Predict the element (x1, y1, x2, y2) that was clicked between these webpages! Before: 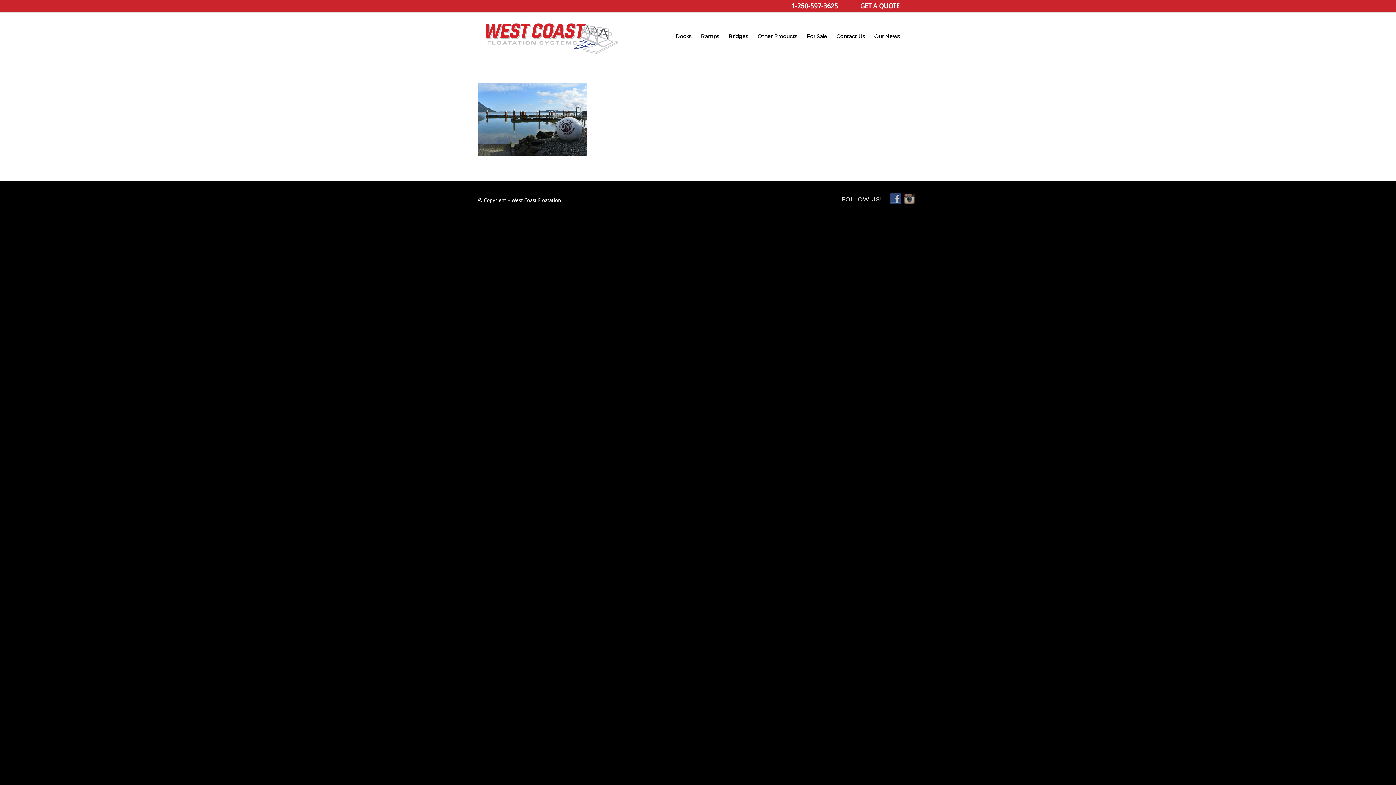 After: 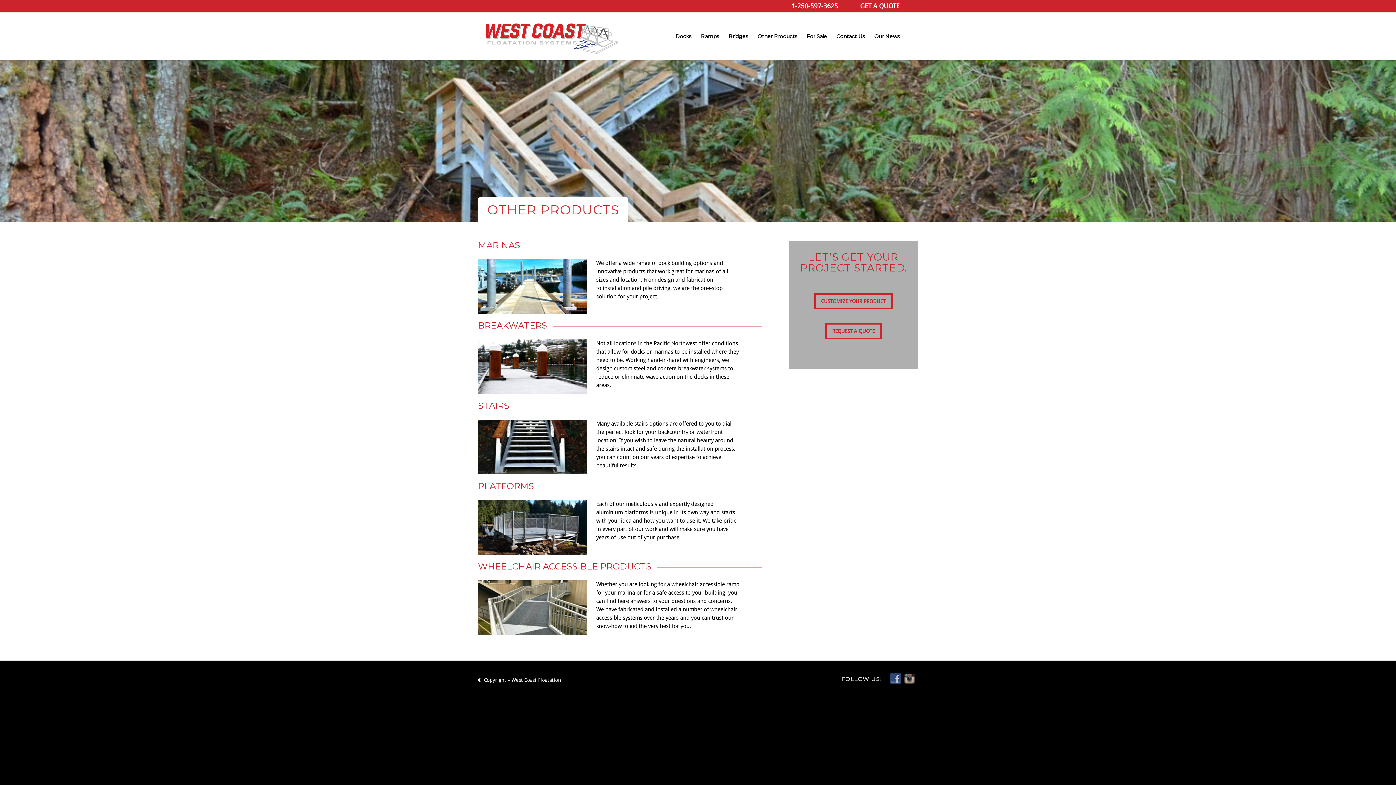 Action: label: Other Products bbox: (753, 12, 802, 60)